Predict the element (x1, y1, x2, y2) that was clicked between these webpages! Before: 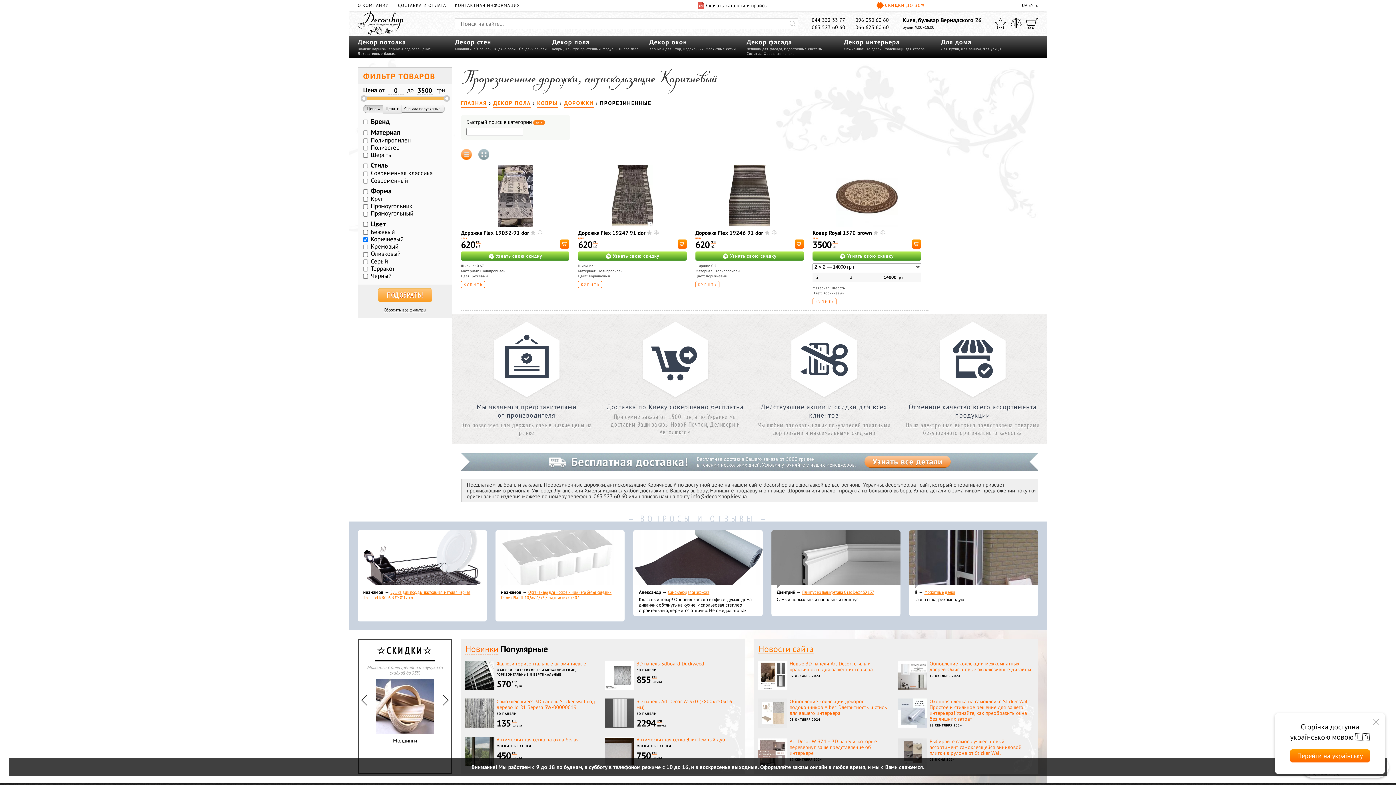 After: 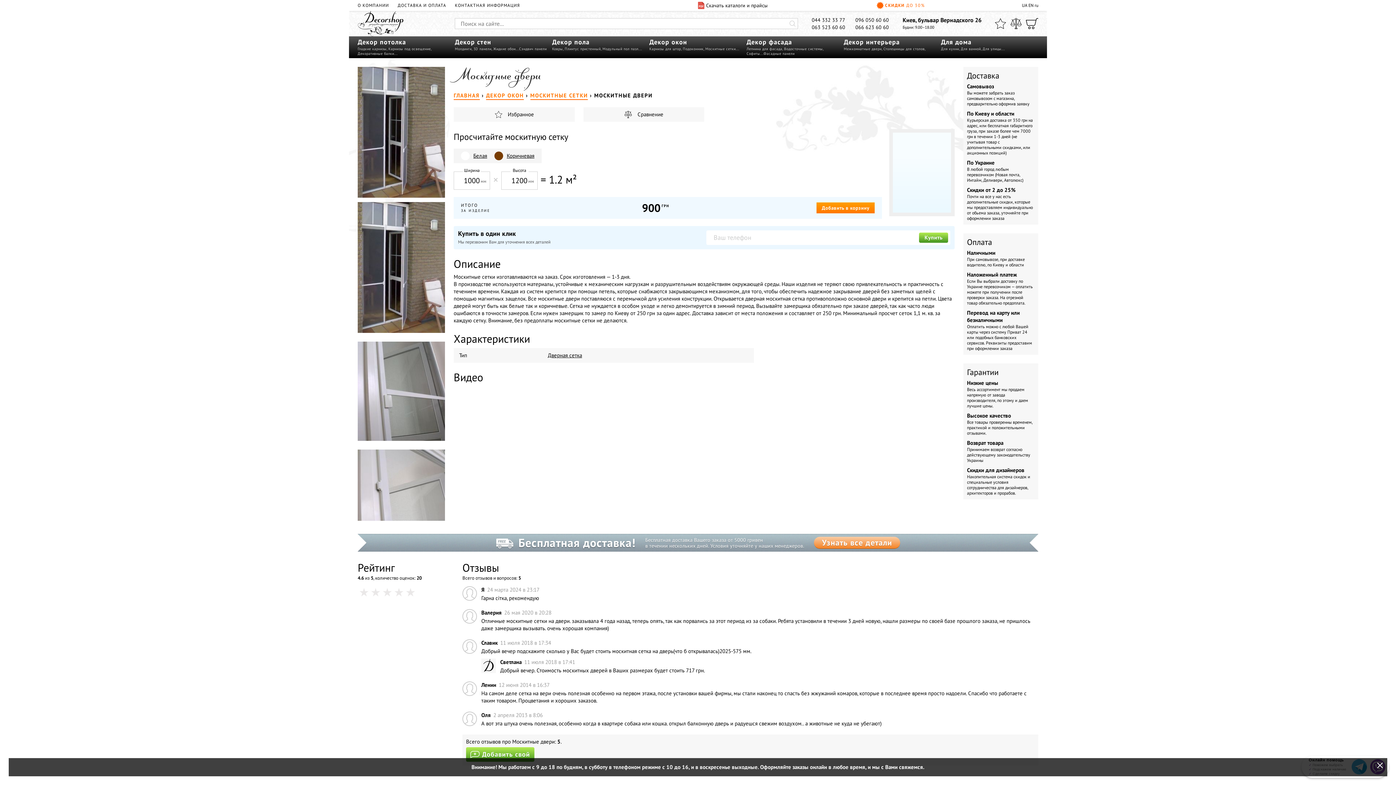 Action: label: Москитные двери bbox: (924, 589, 955, 595)